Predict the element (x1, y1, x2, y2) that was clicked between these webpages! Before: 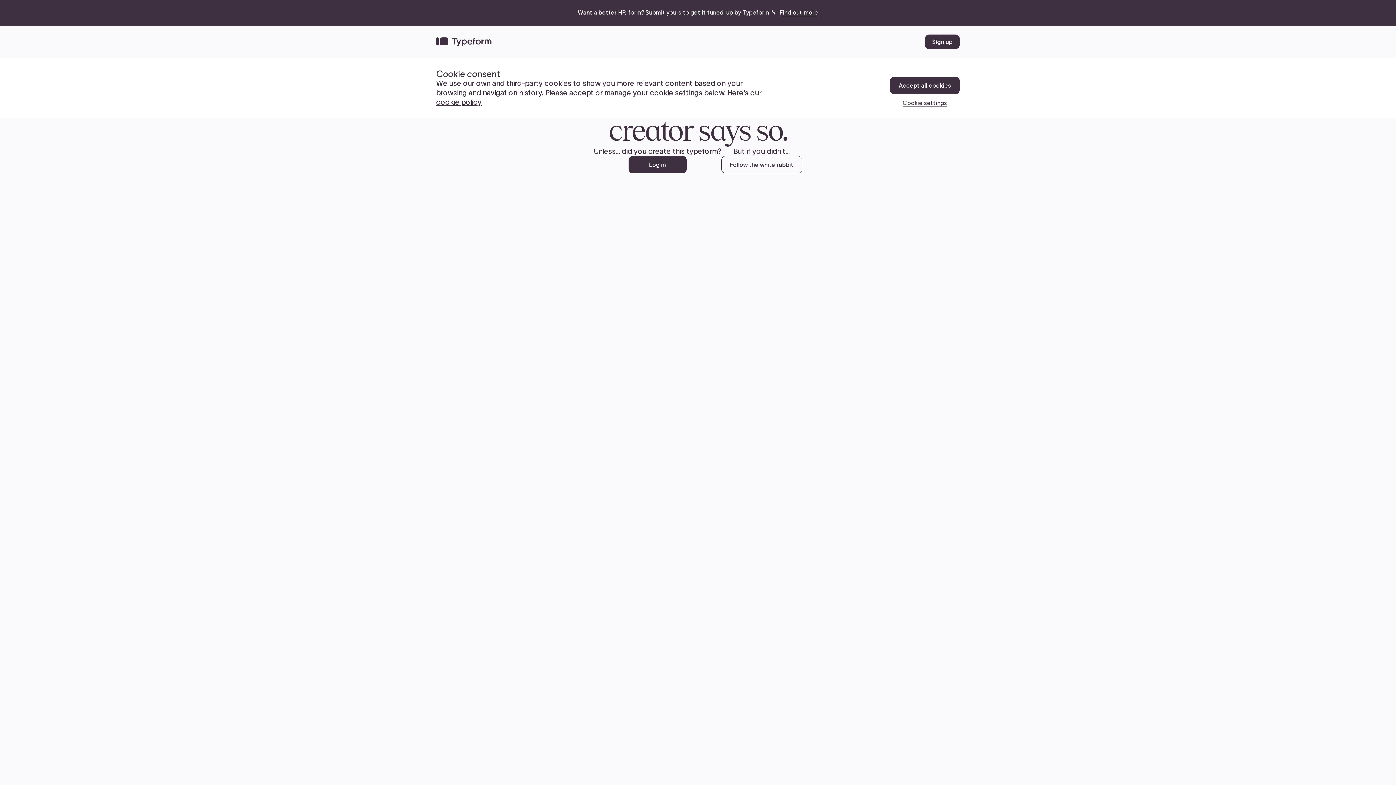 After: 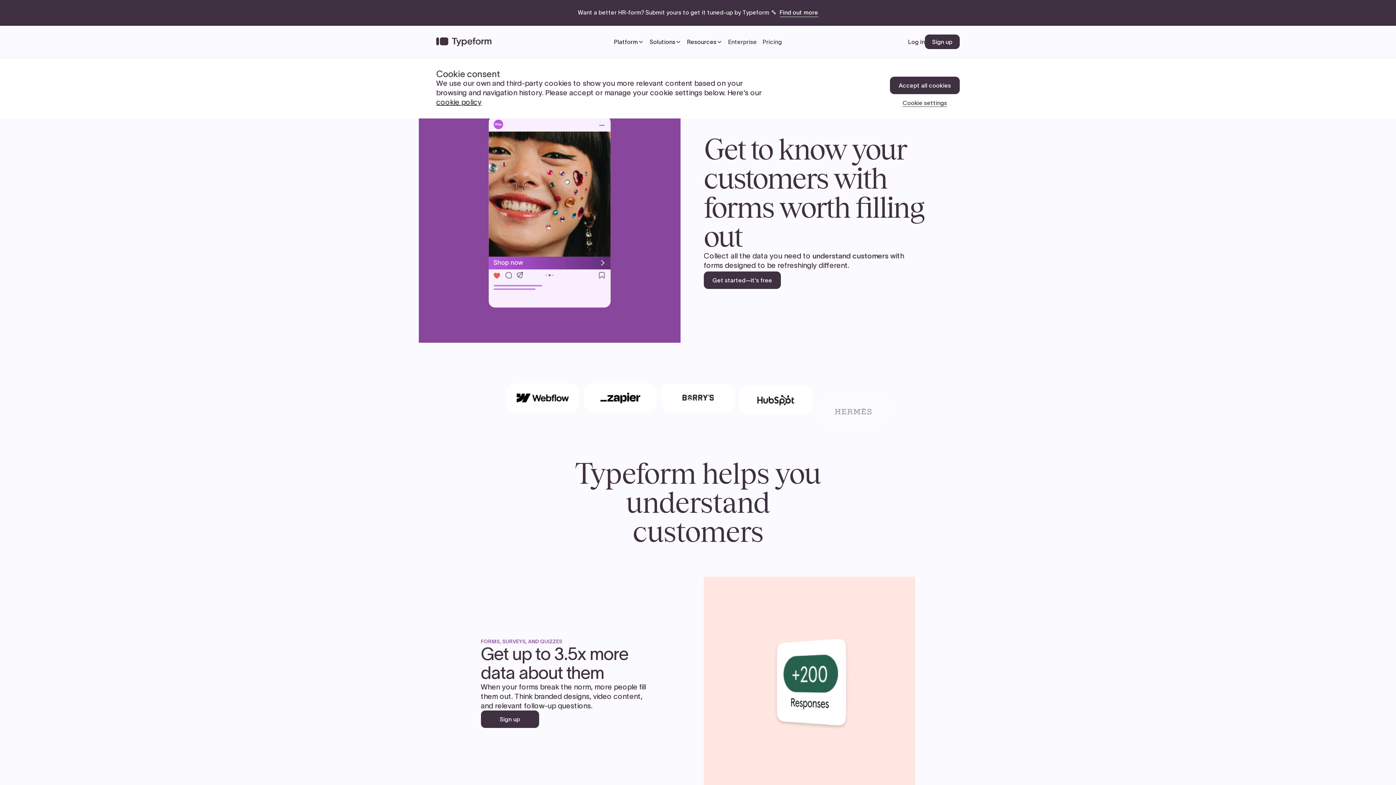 Action: bbox: (436, 37, 491, 46) label: Back to home